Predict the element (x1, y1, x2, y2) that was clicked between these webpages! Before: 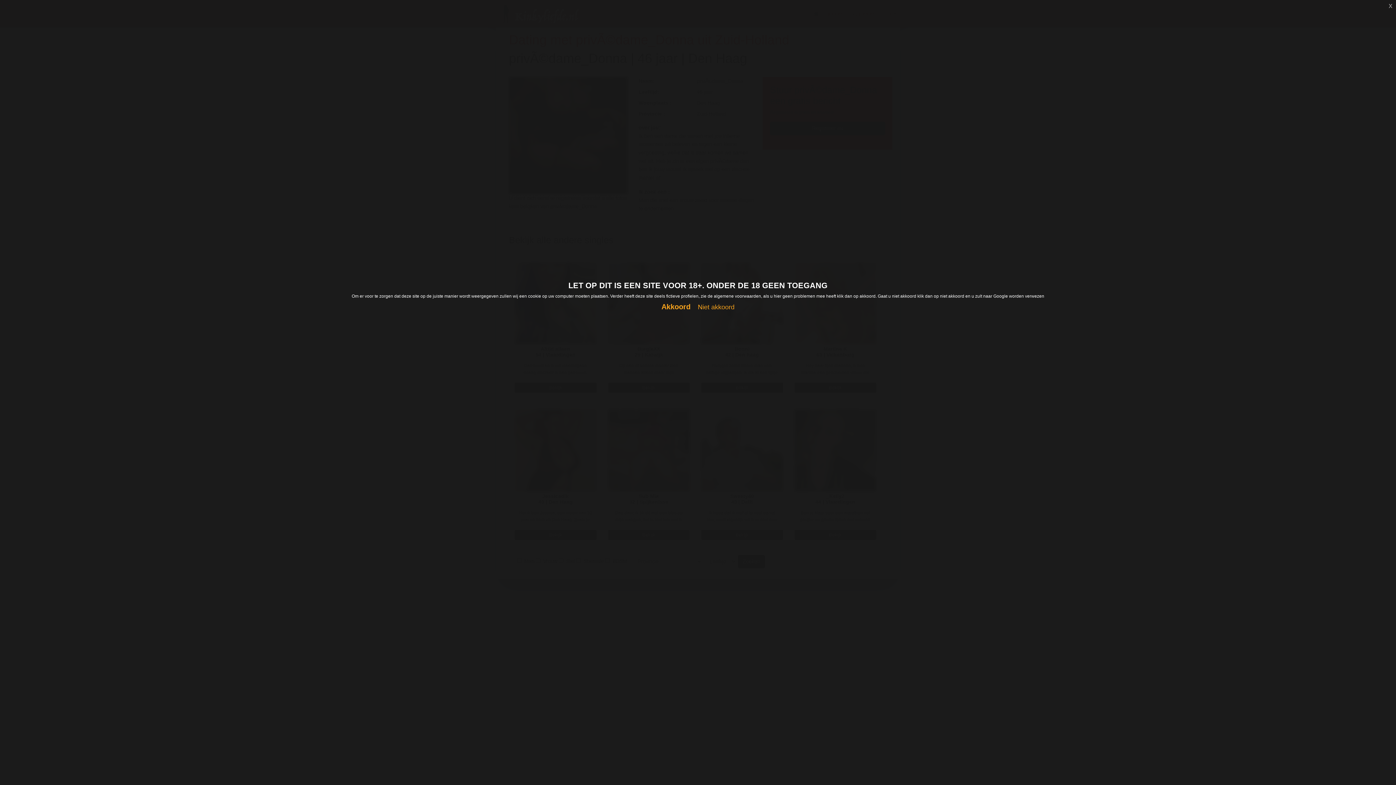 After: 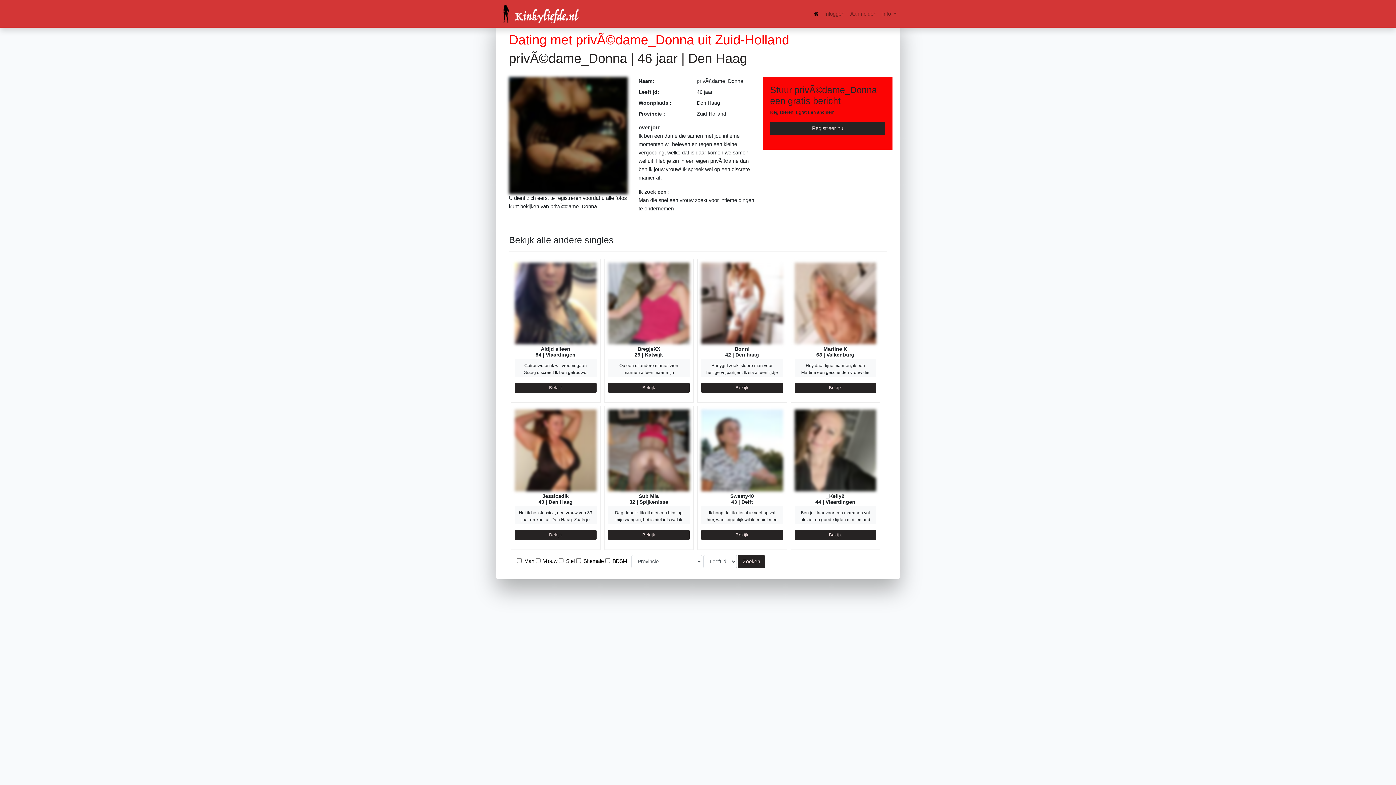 Action: label: Akkoord bbox: (661, 302, 690, 310)